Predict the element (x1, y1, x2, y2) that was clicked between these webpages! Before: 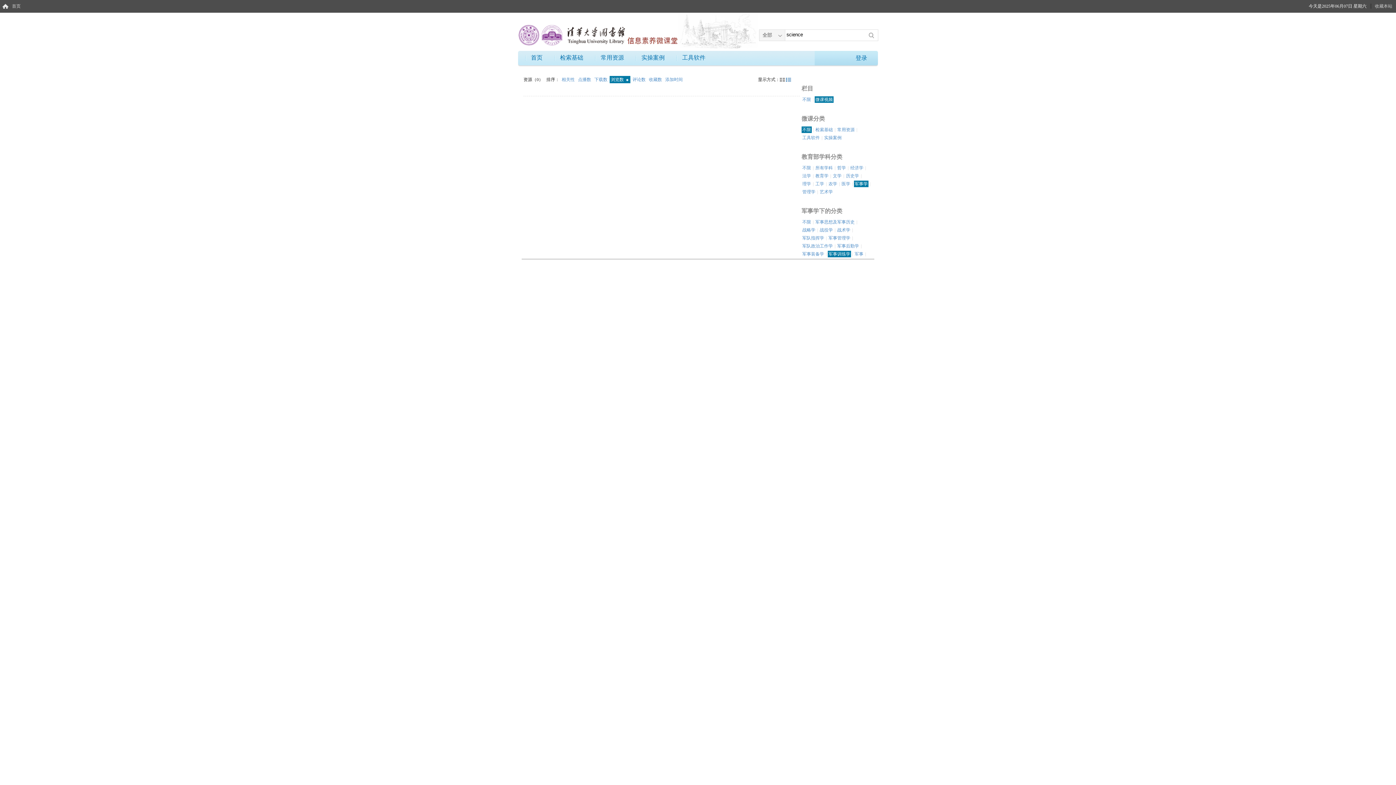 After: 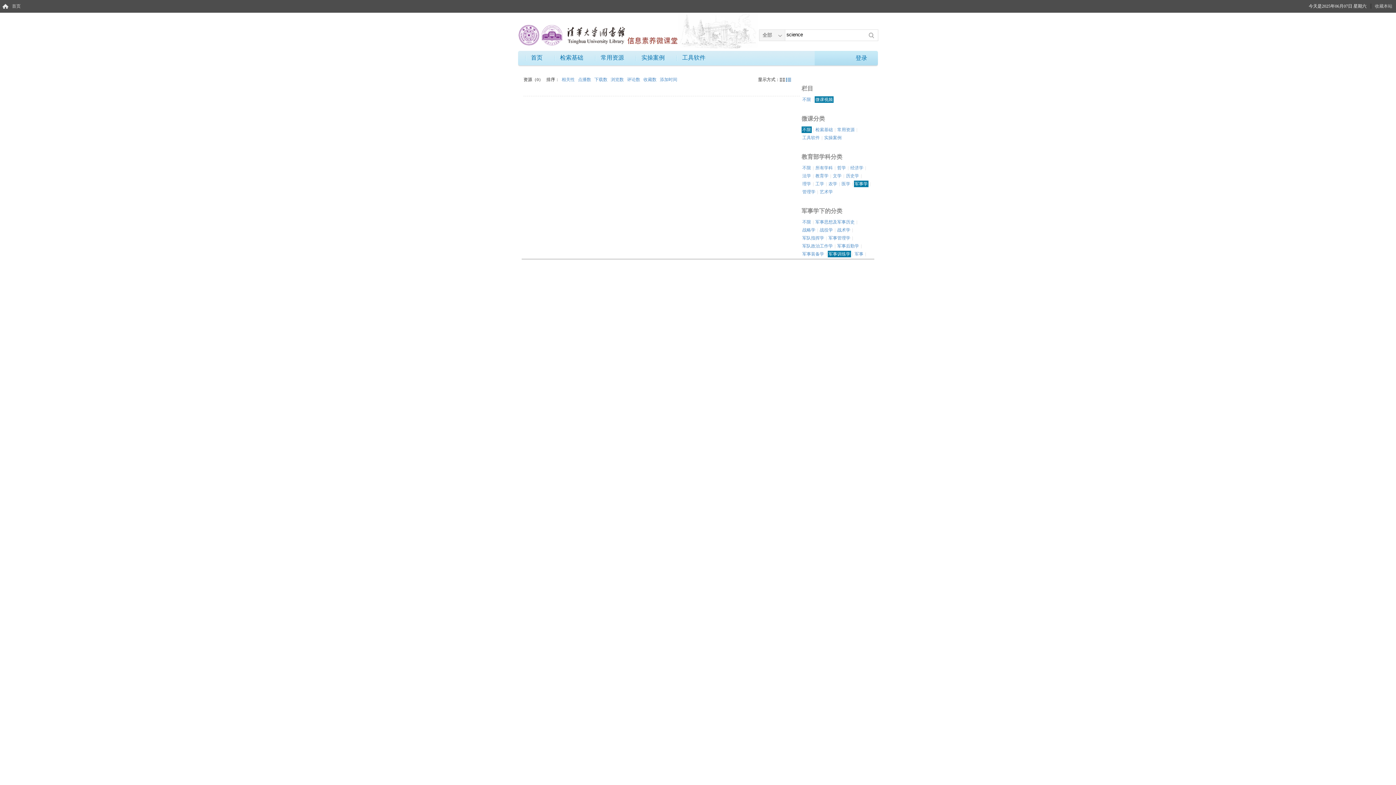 Action: bbox: (828, 250, 851, 257) label: 军事训练学